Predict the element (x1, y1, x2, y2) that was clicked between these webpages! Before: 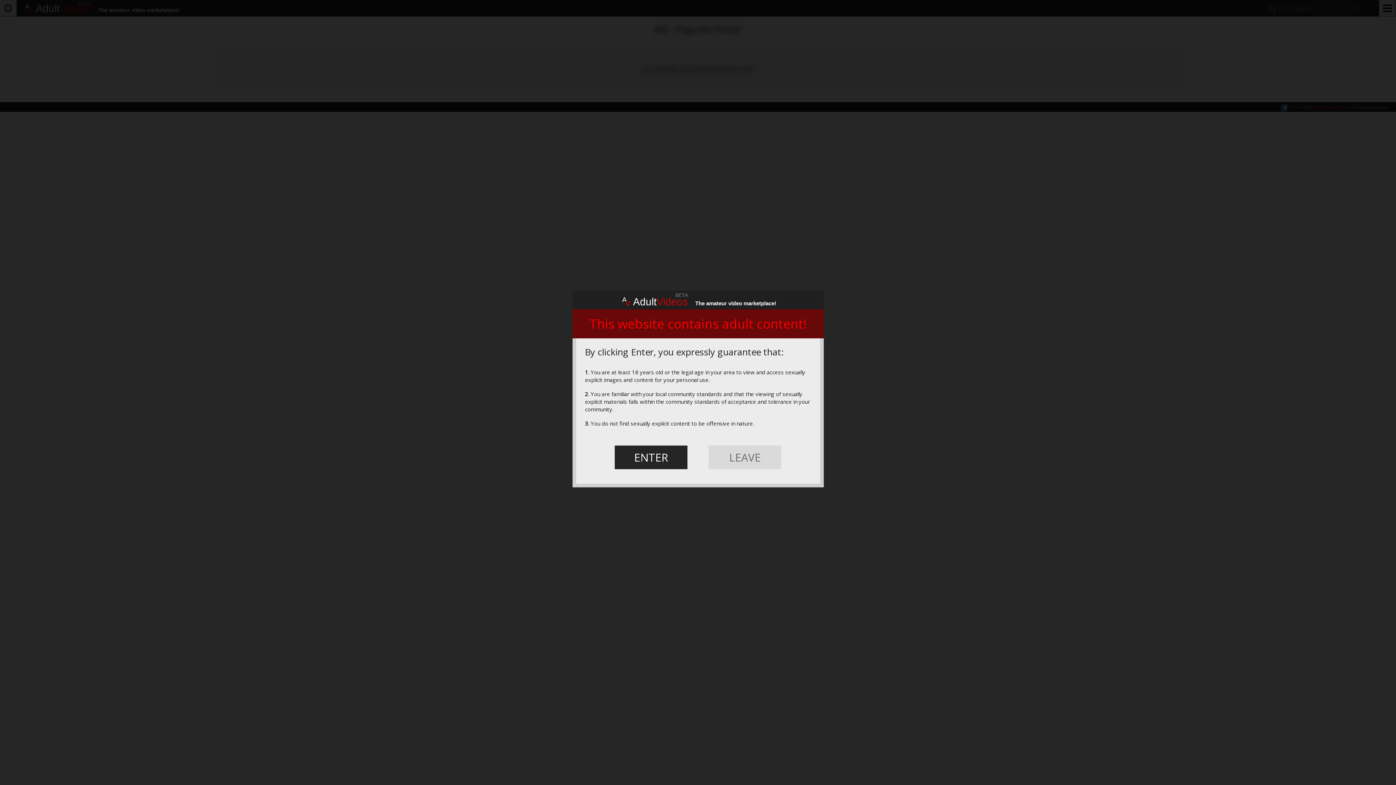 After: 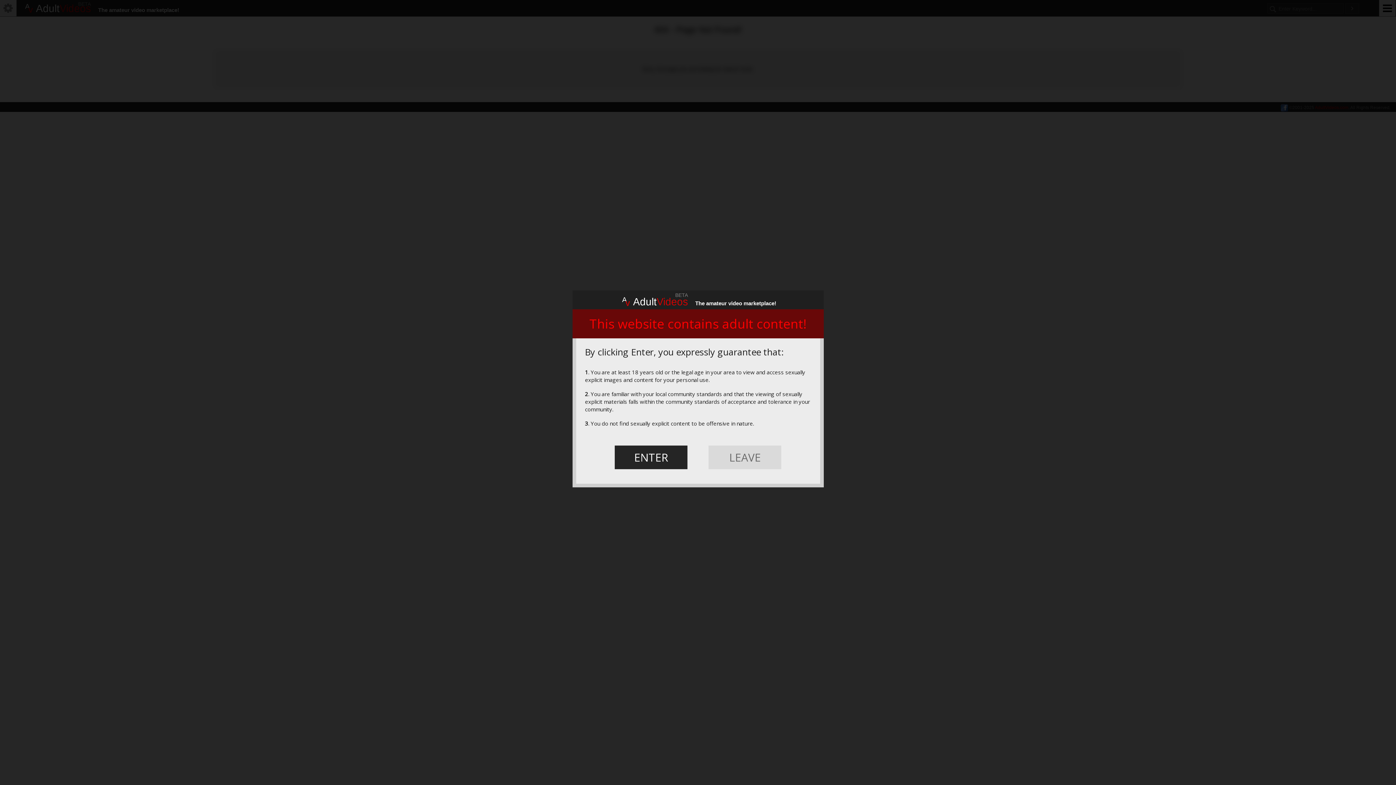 Action: bbox: (622, 293, 688, 308) label: A
V
AdultVideos
BETA